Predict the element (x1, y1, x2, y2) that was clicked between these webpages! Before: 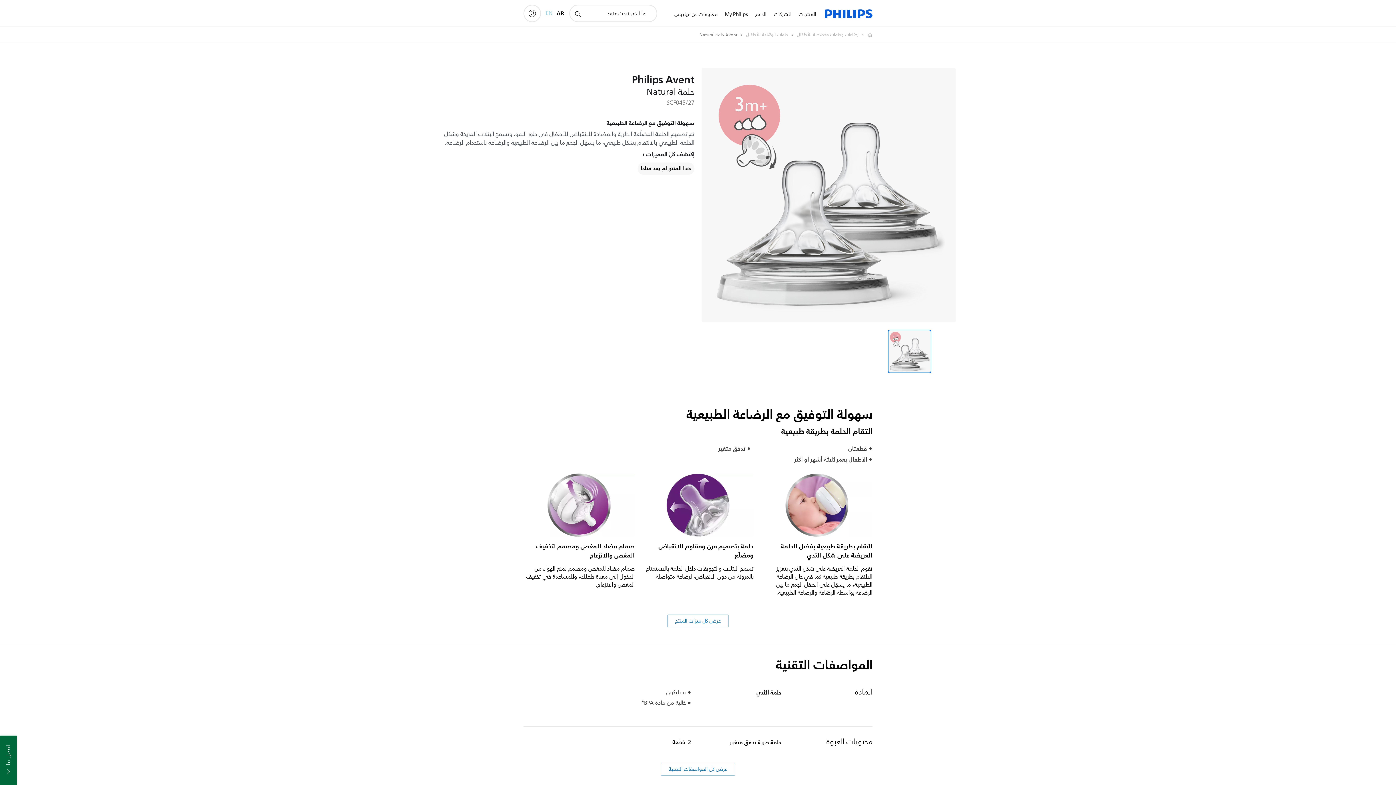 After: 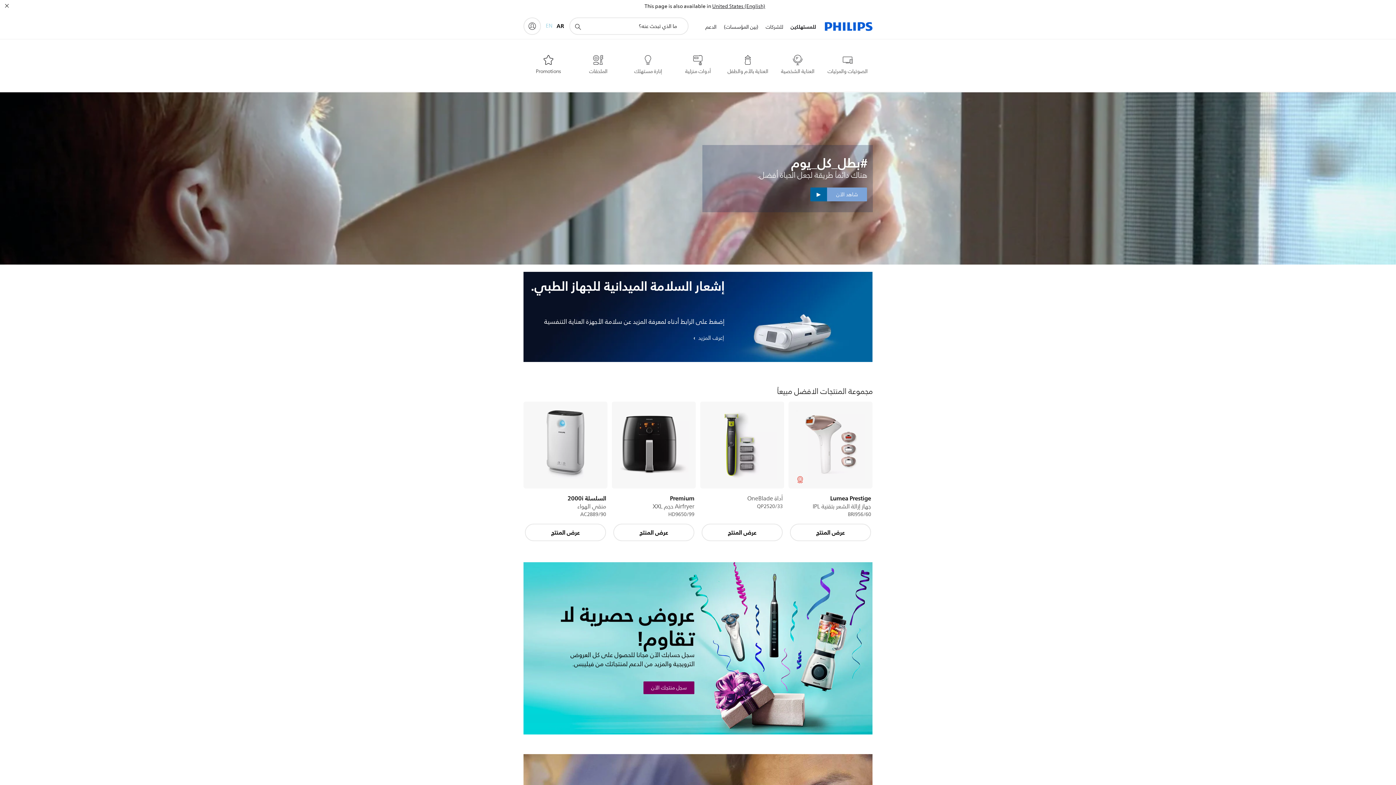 Action: bbox: (825, 0, 872, 27)